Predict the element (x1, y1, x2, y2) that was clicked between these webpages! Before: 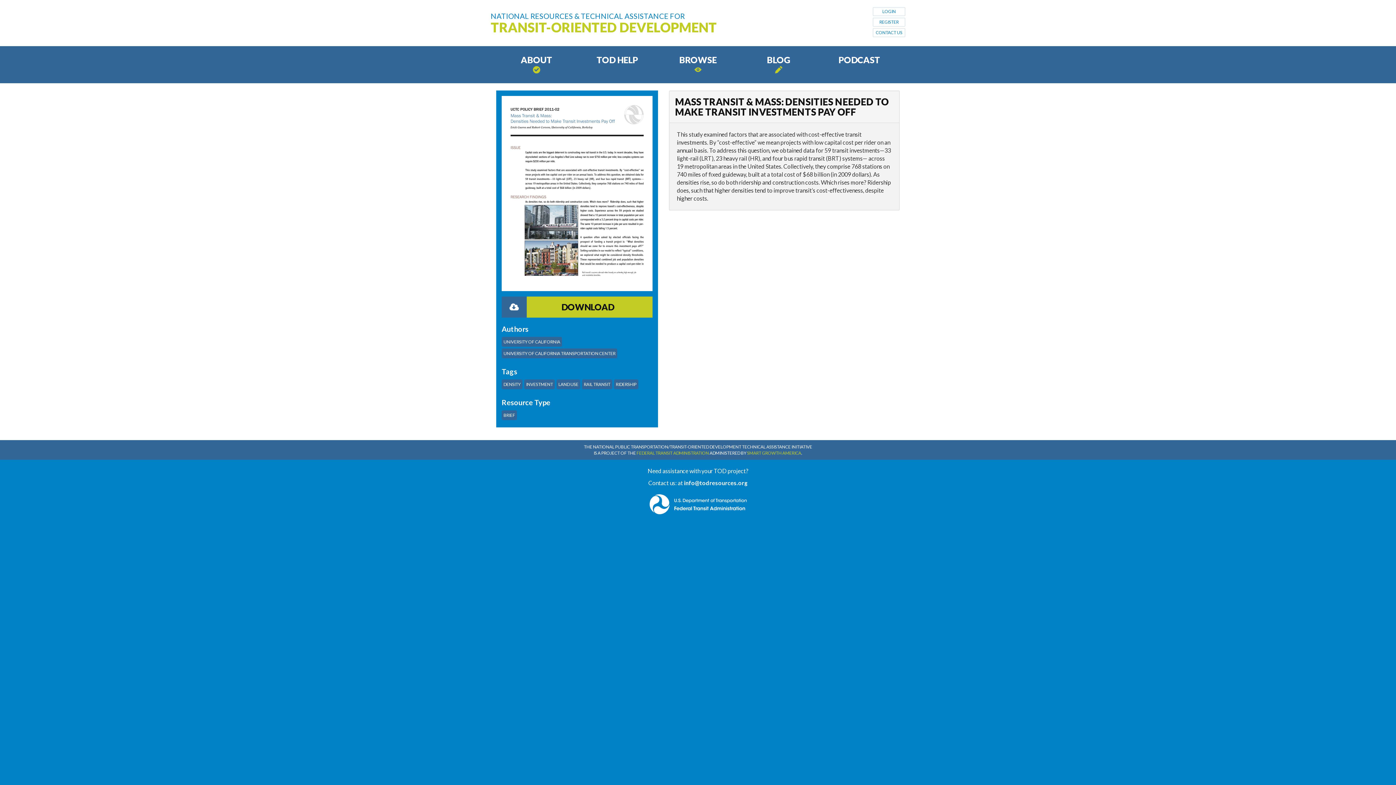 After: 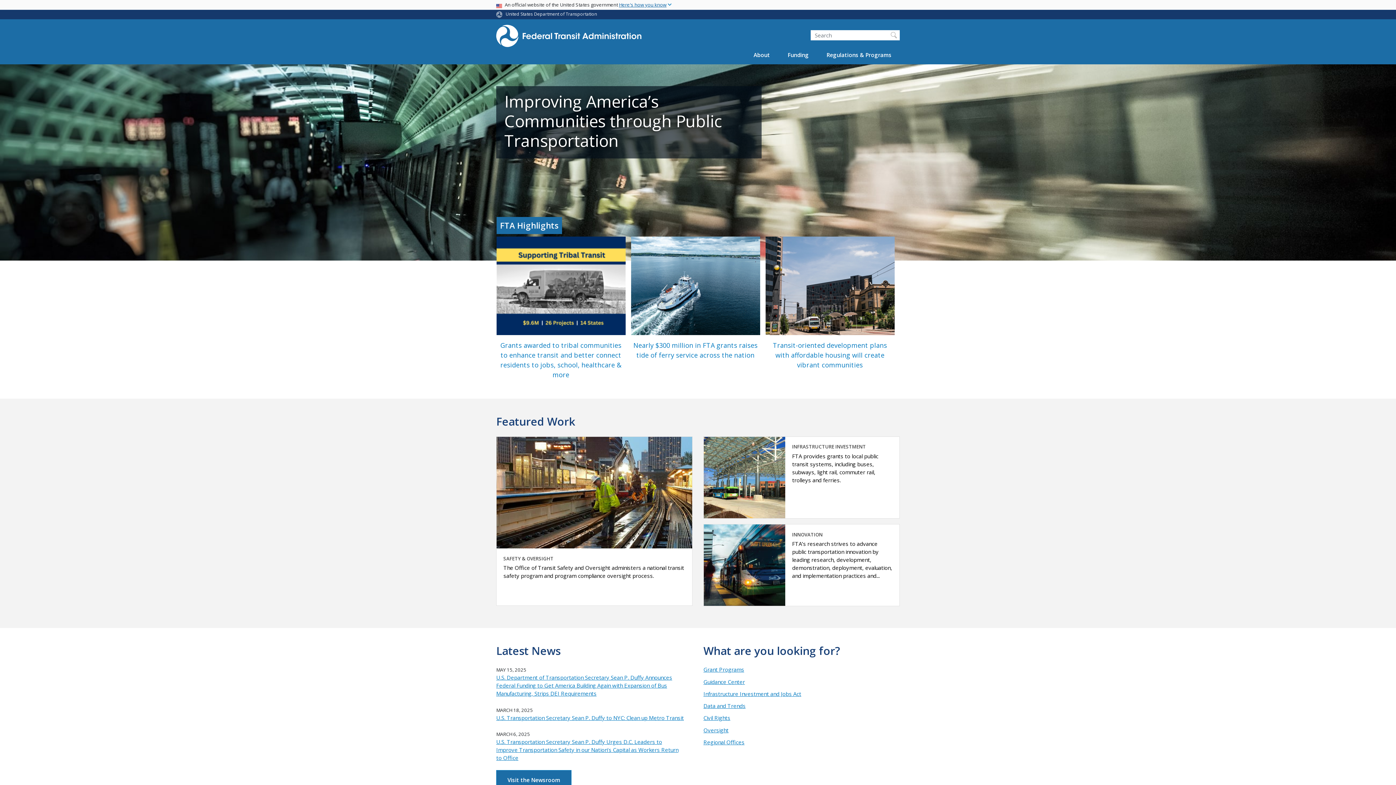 Action: bbox: (649, 494, 746, 514) label: U.S. Department Of Transportation Federal Transit Administration